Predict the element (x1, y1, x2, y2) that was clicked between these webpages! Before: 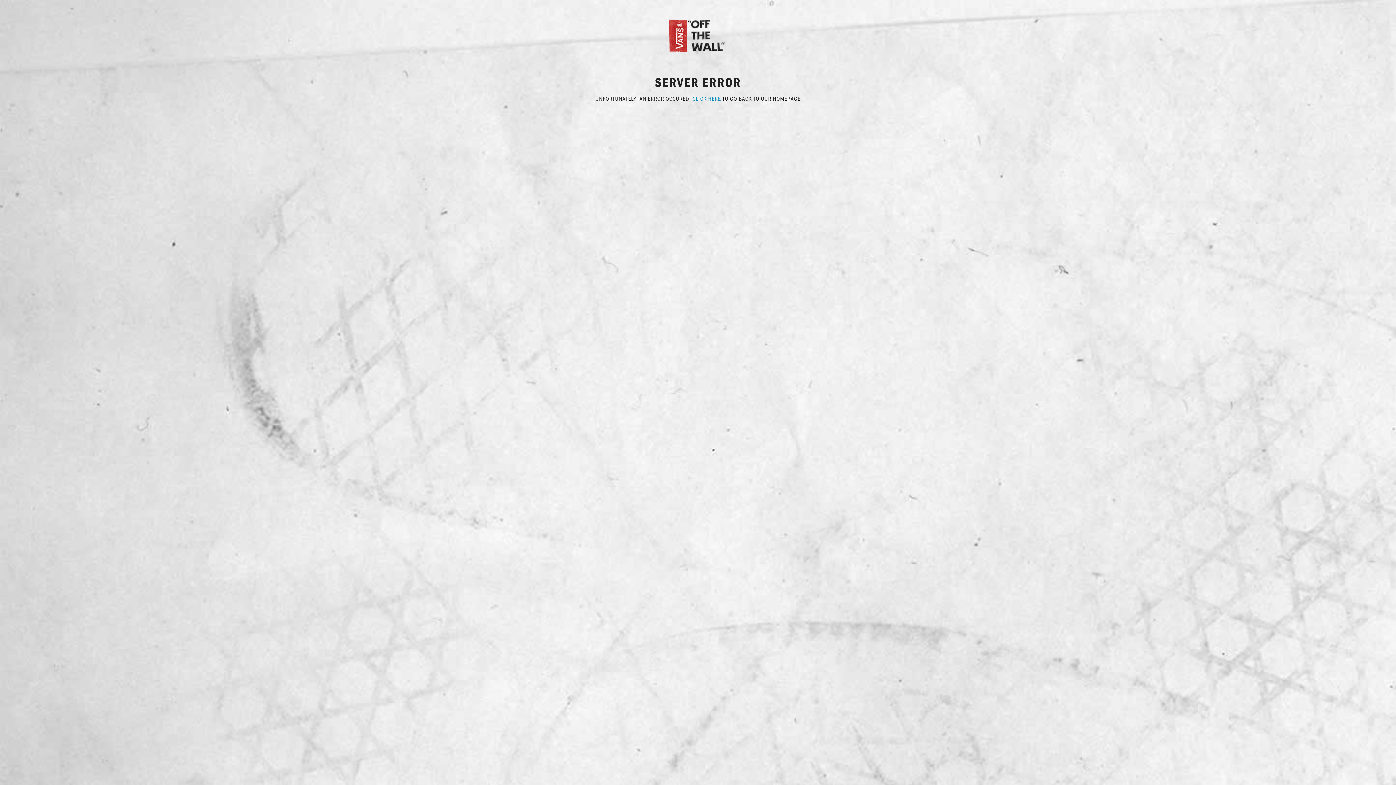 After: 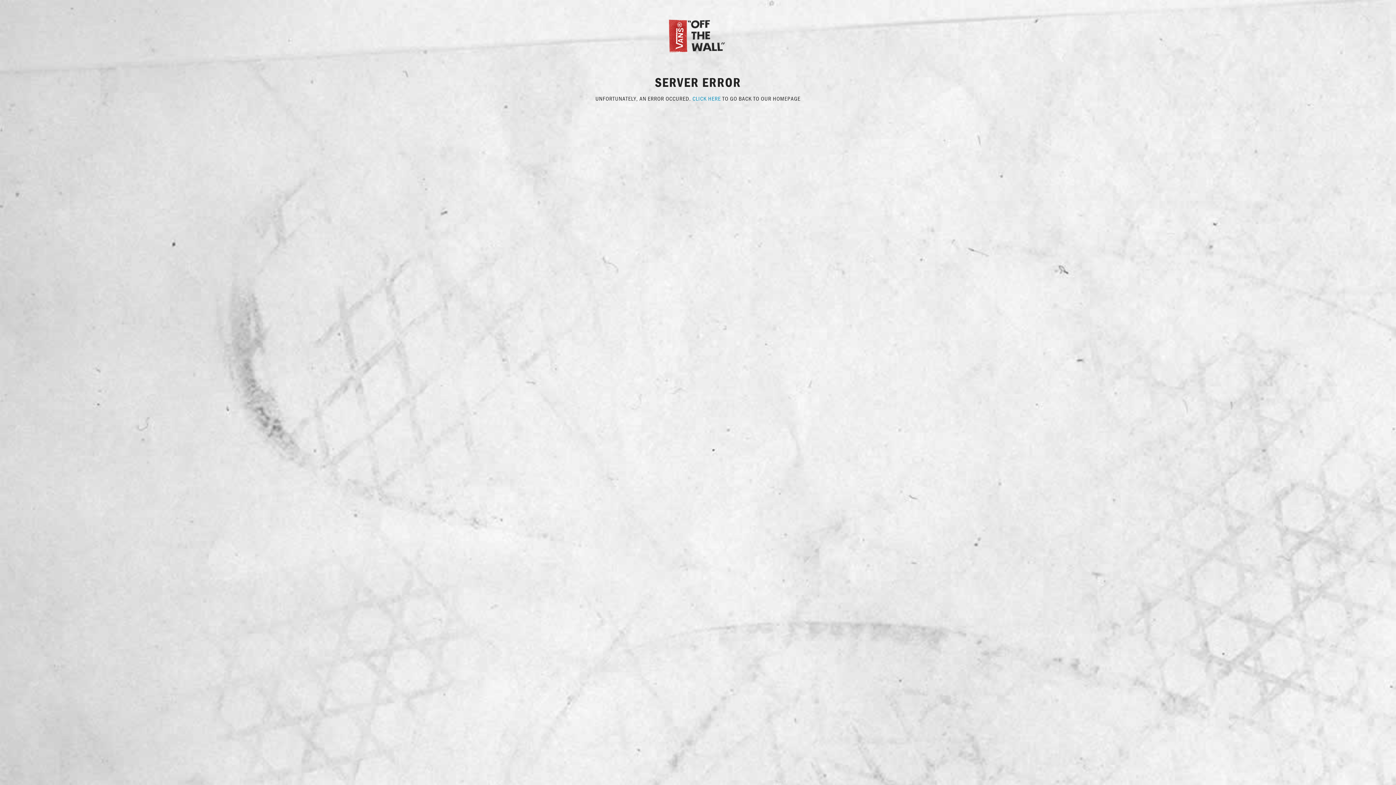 Action: label: CLICK HERE bbox: (692, 94, 721, 102)